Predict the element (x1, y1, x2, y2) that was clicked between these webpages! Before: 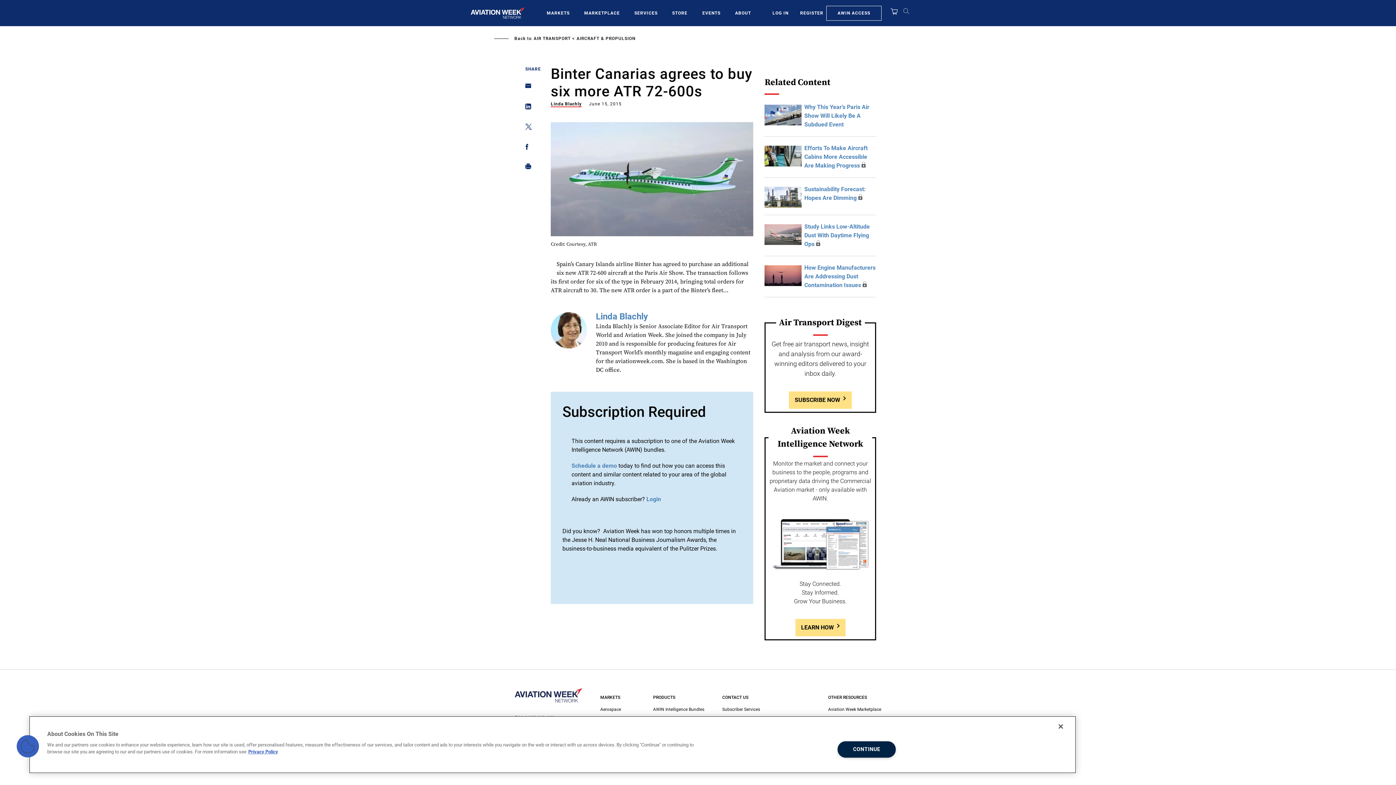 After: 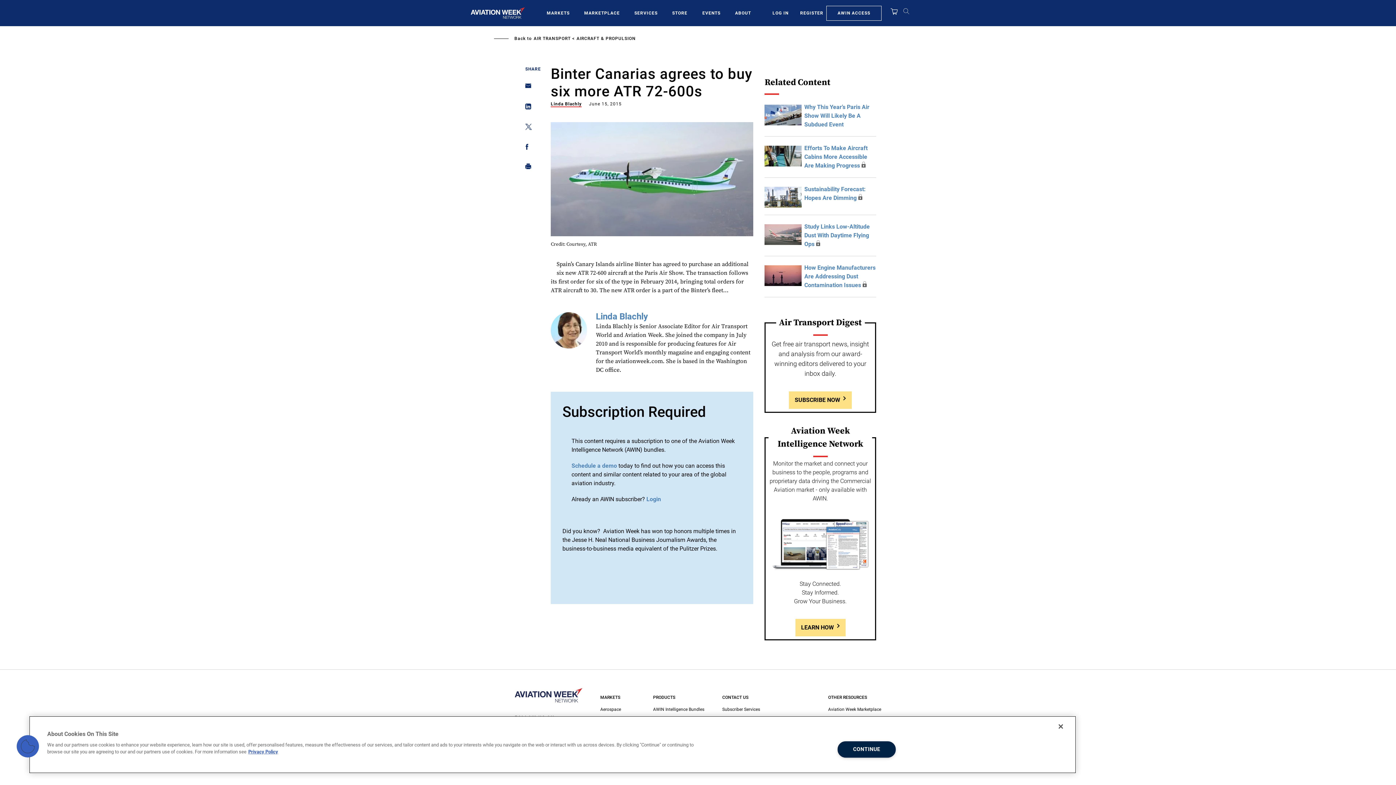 Action: label: MARKETS bbox: (546, 9, 569, 16)